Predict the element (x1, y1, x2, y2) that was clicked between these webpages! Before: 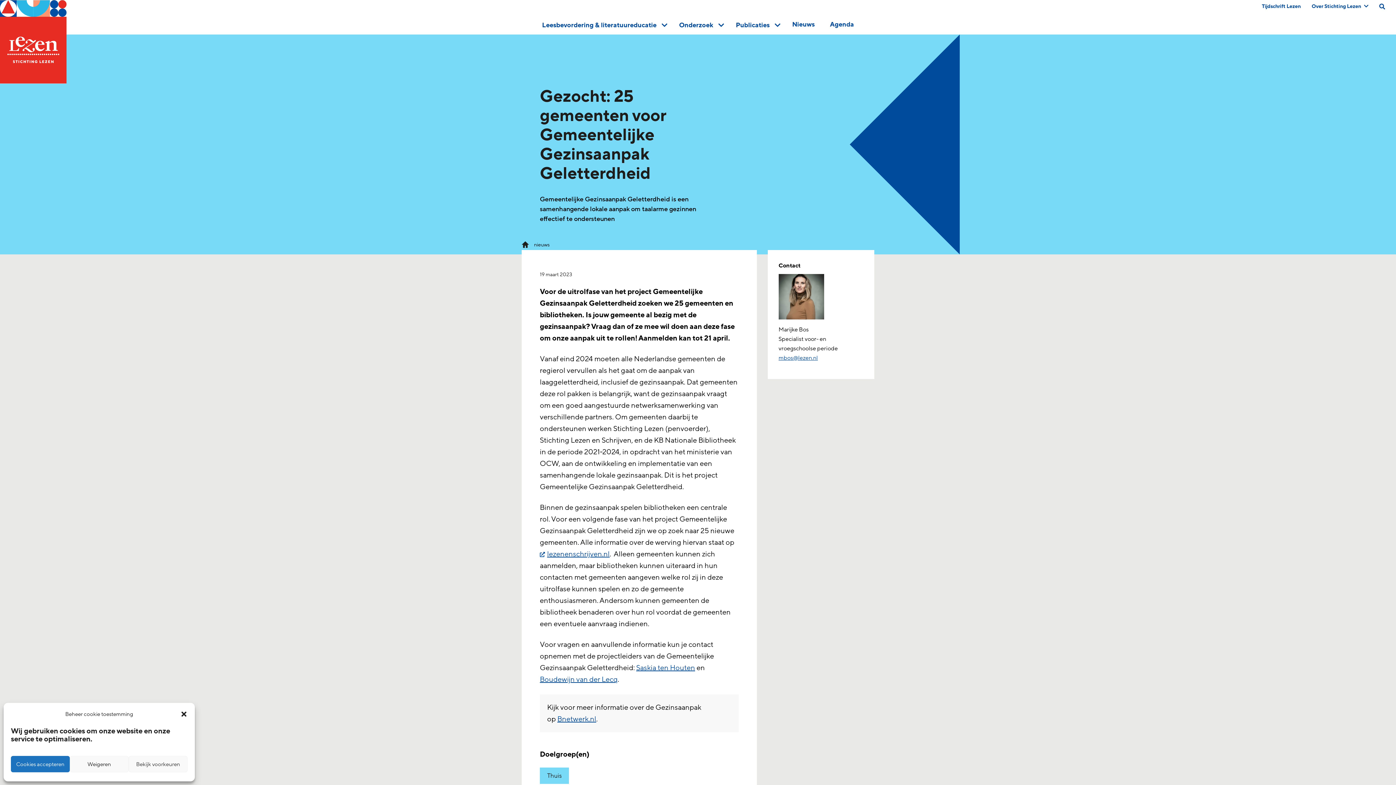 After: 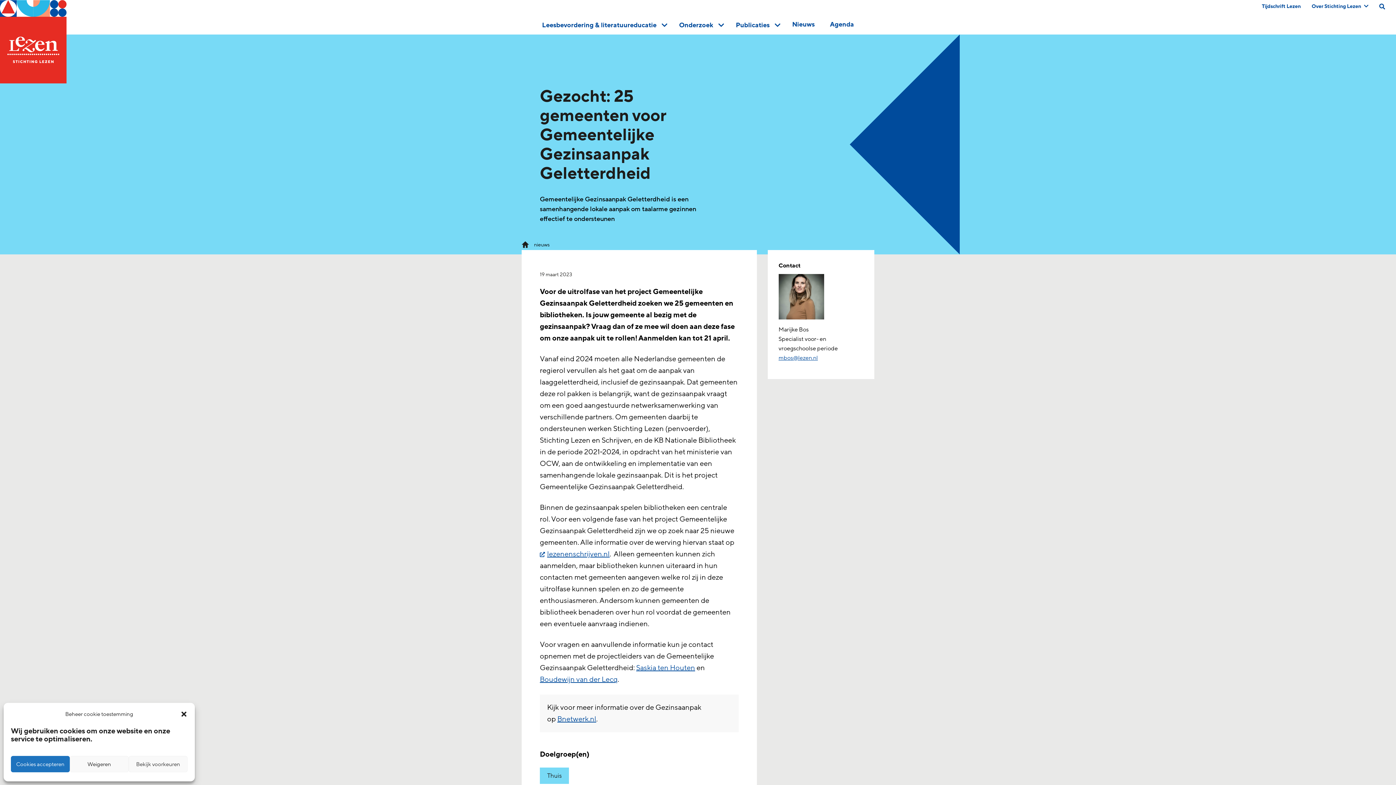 Action: label: Boudewijn van der Lecq bbox: (540, 675, 617, 684)